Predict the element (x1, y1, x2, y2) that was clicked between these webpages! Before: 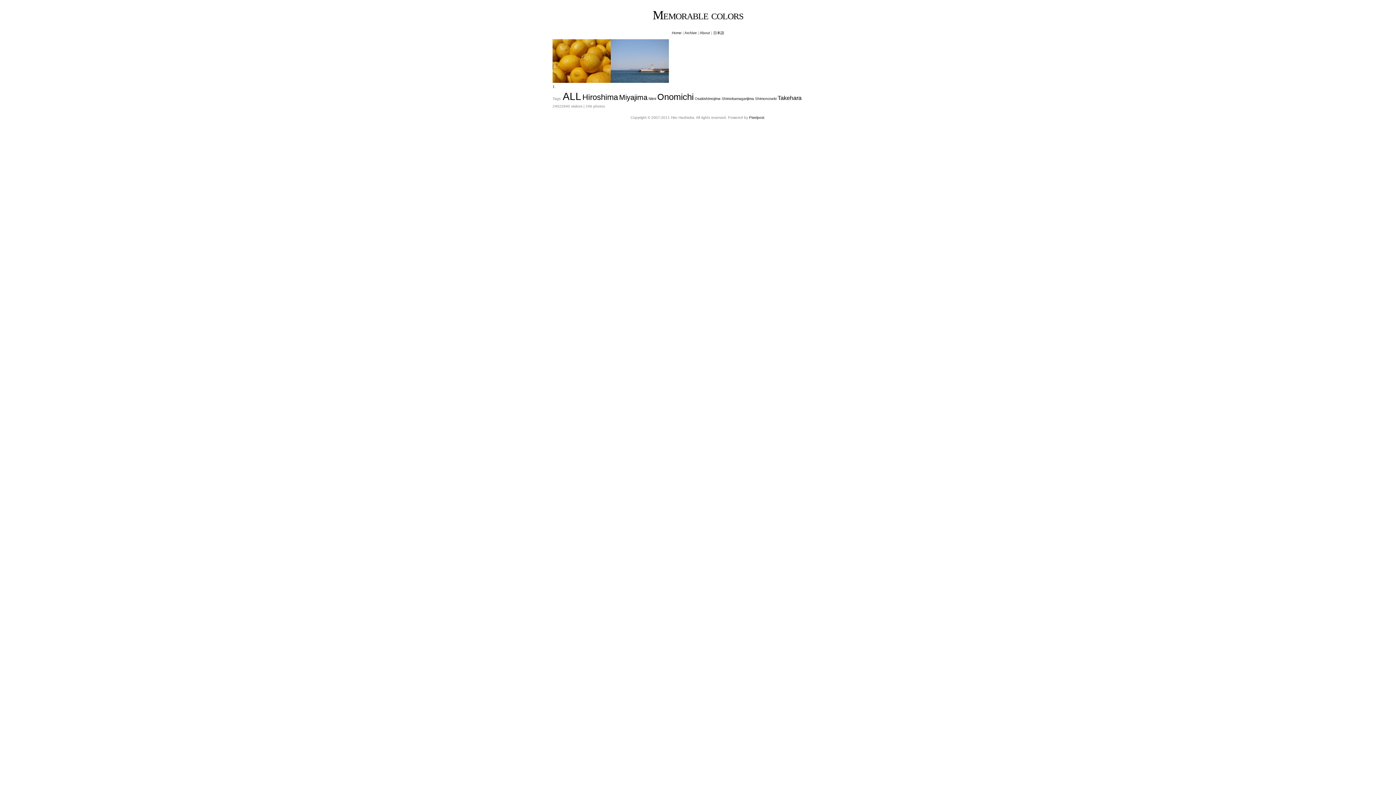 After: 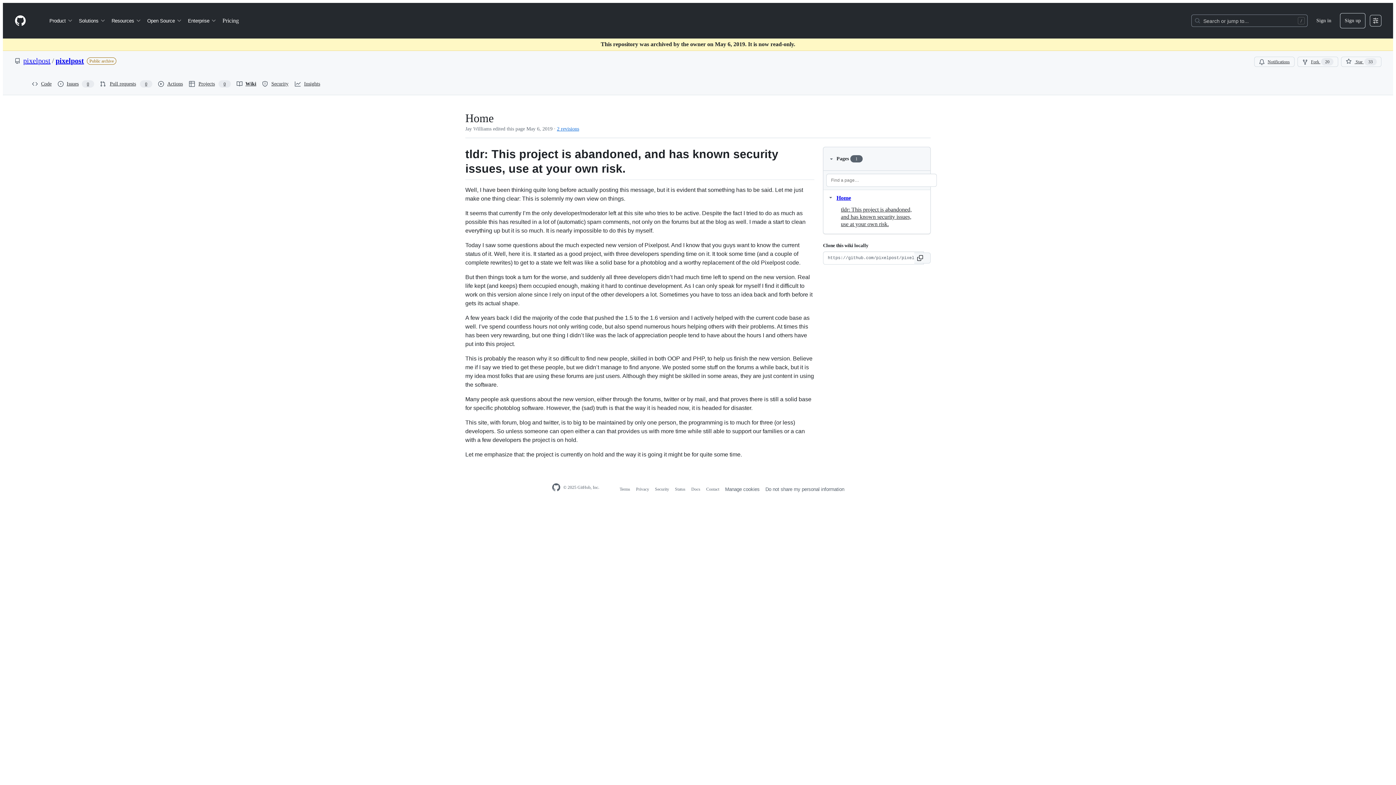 Action: bbox: (749, 115, 764, 119) label: Pixelpost